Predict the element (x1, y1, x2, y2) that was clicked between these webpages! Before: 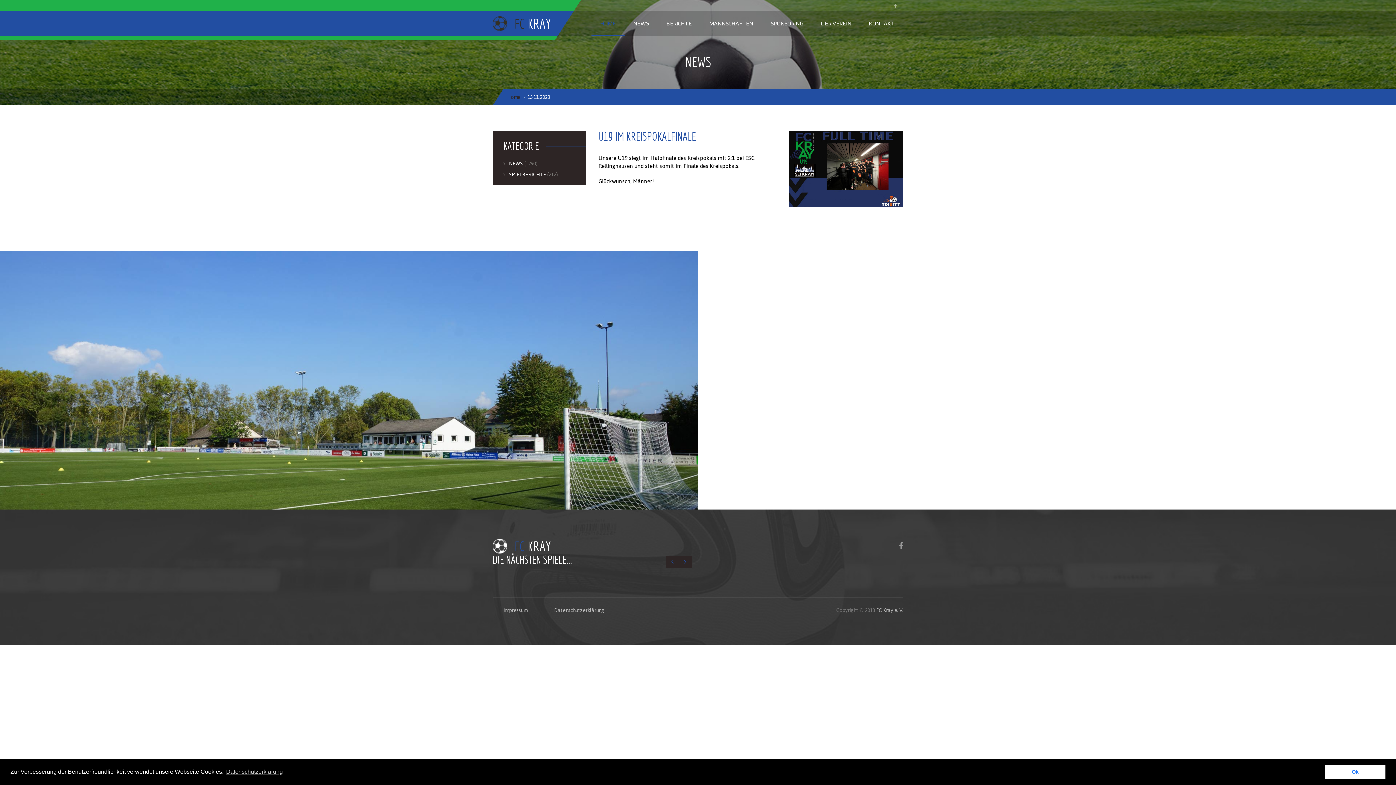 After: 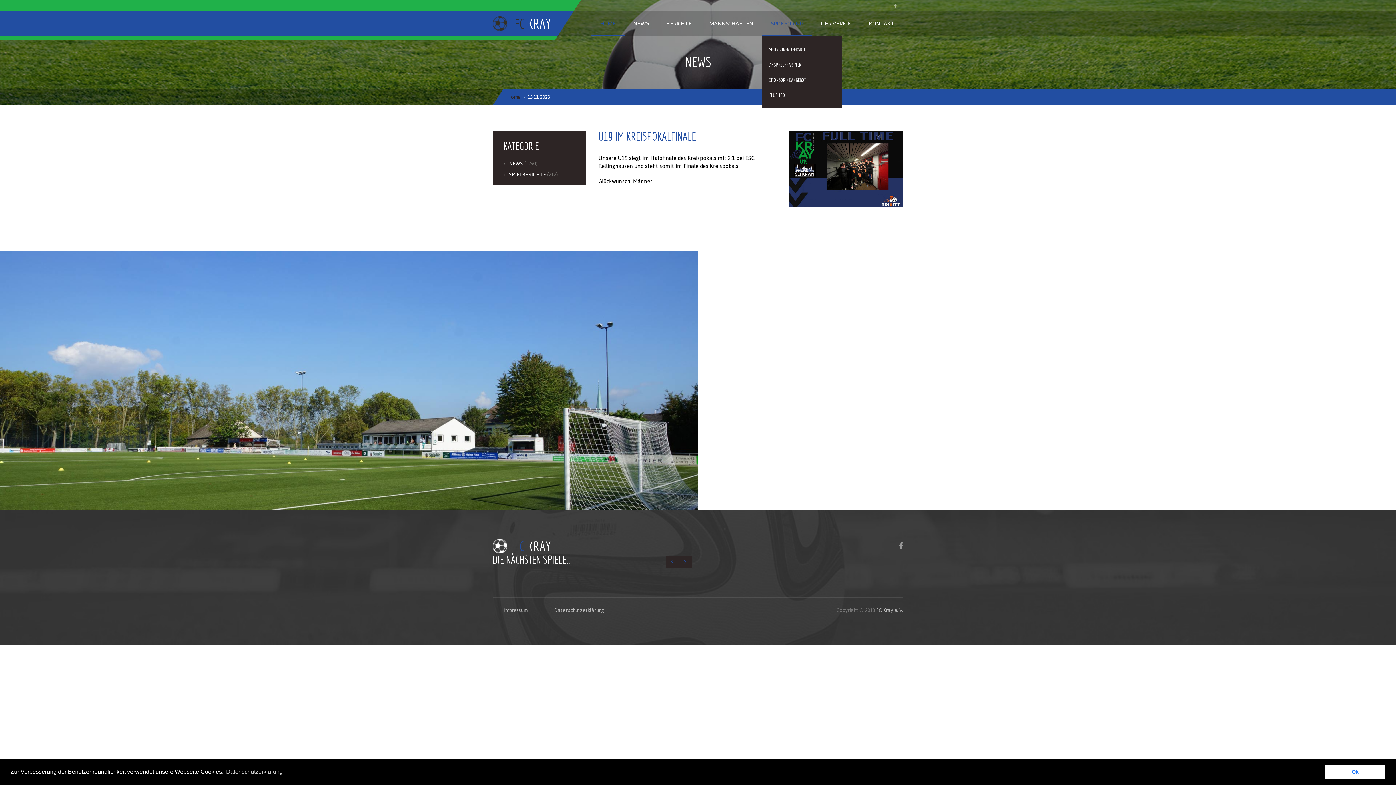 Action: label: SPONSORING bbox: (762, 10, 812, 36)